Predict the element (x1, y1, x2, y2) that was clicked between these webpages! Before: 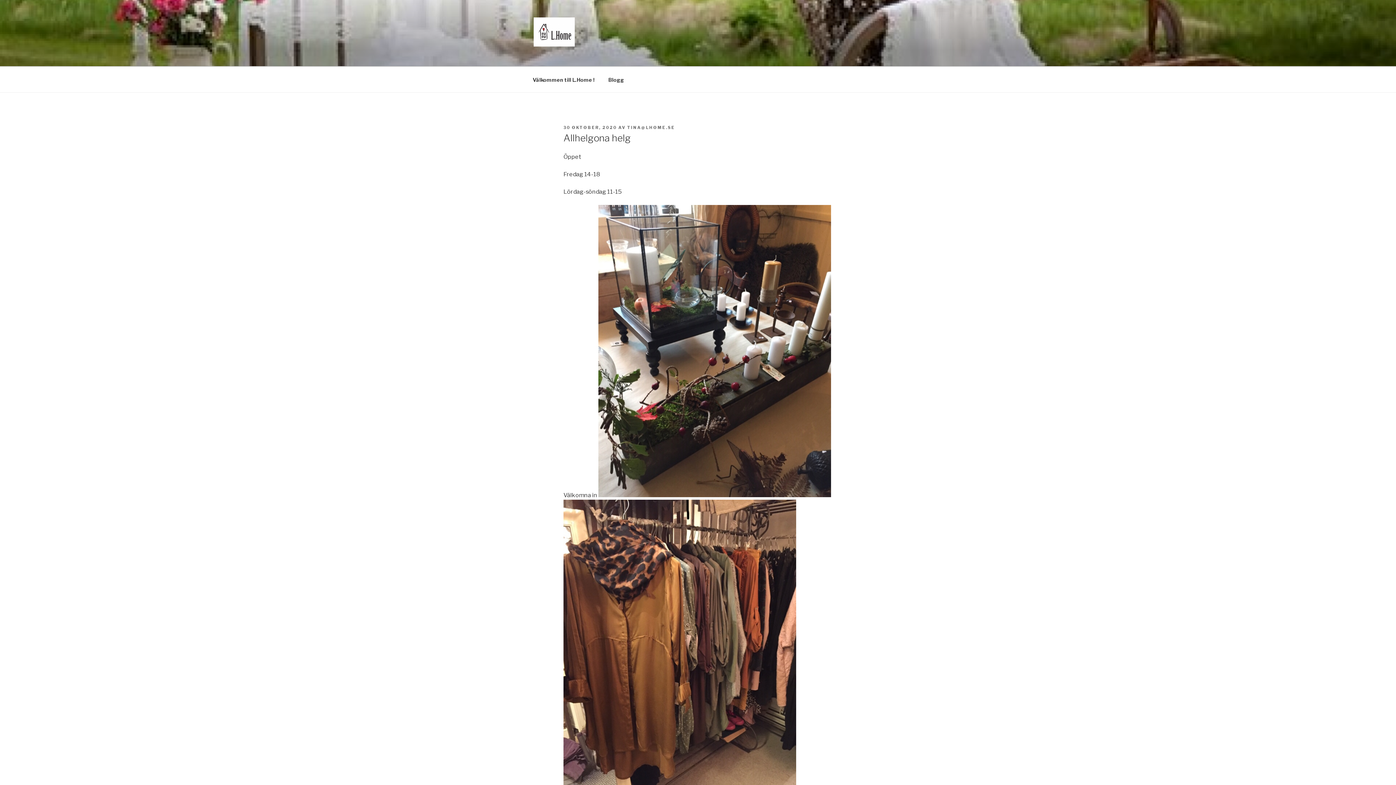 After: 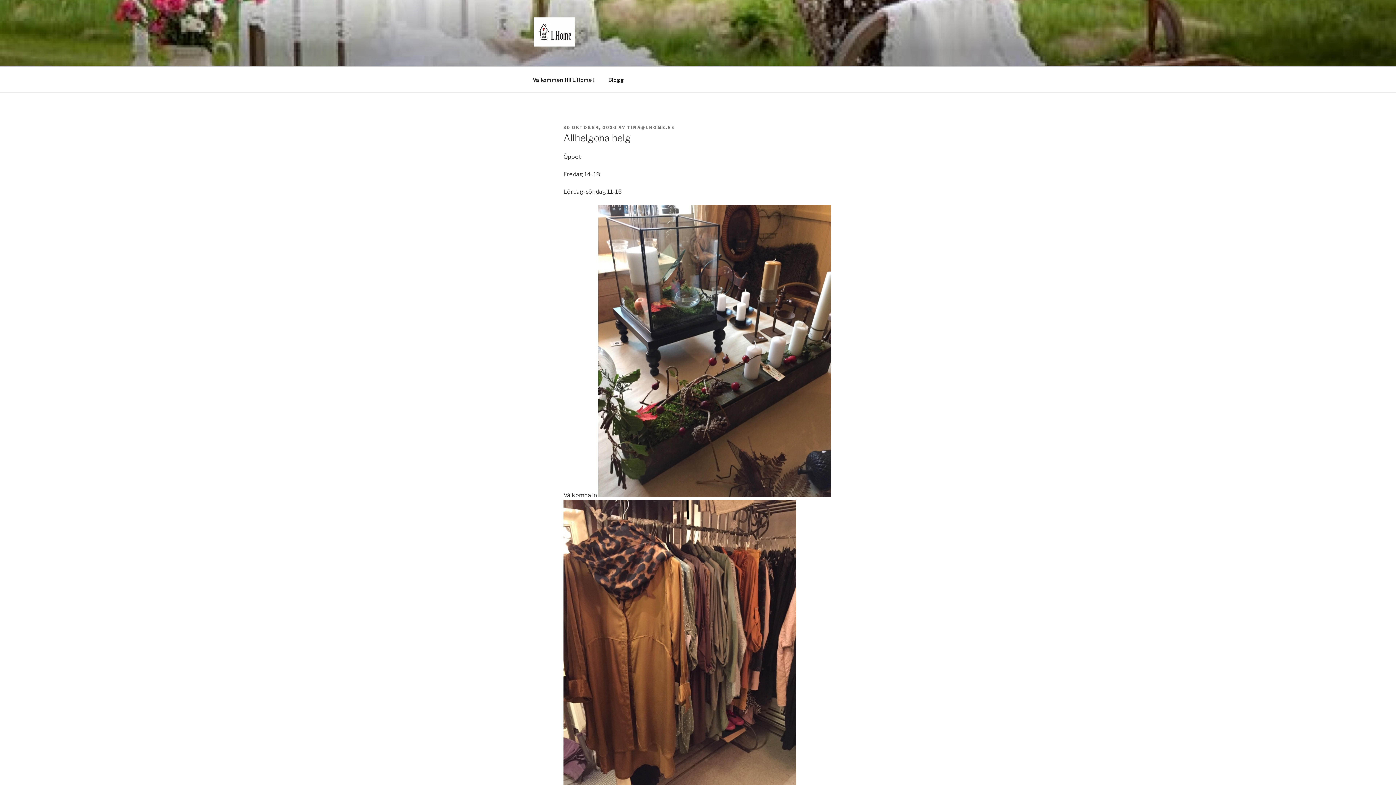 Action: bbox: (563, 125, 617, 130) label: 30 OKTOBER, 2020